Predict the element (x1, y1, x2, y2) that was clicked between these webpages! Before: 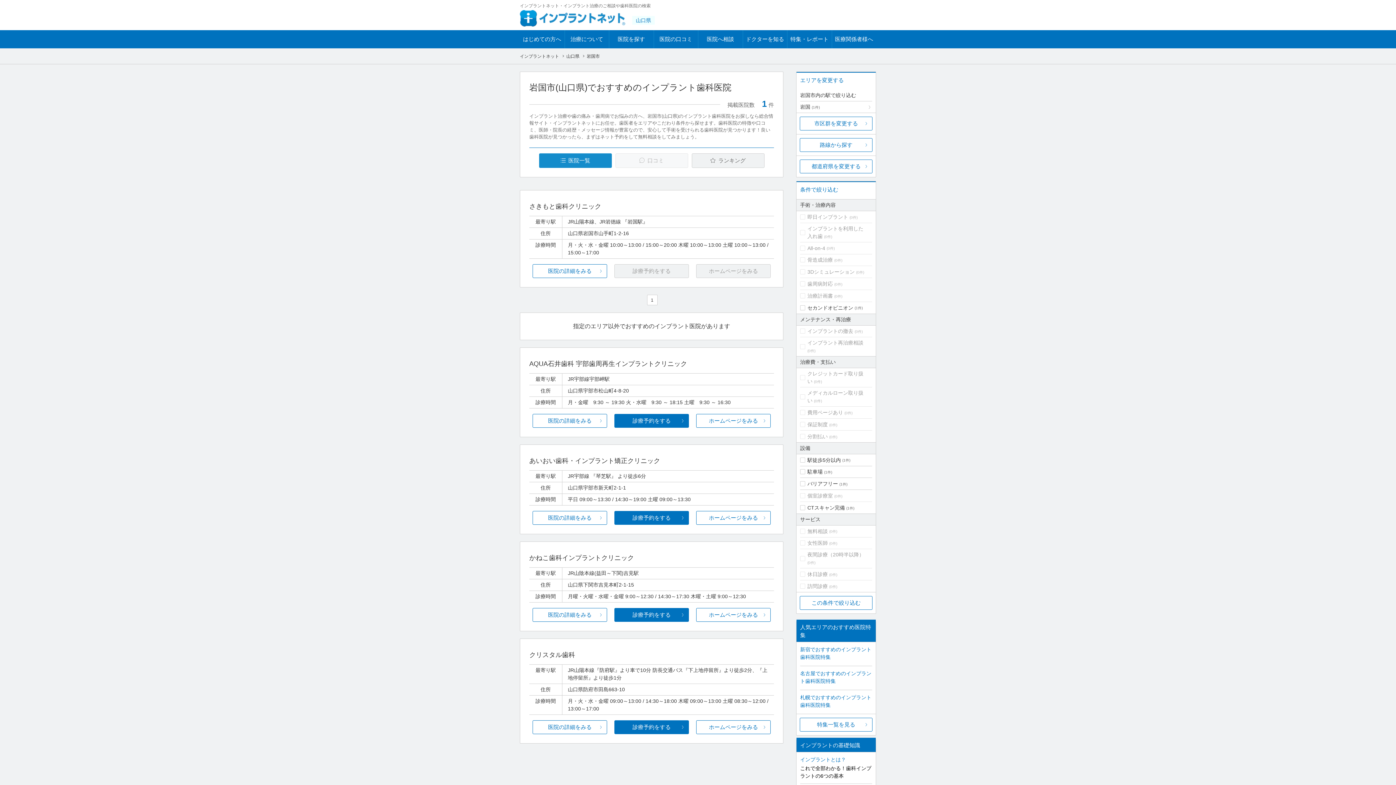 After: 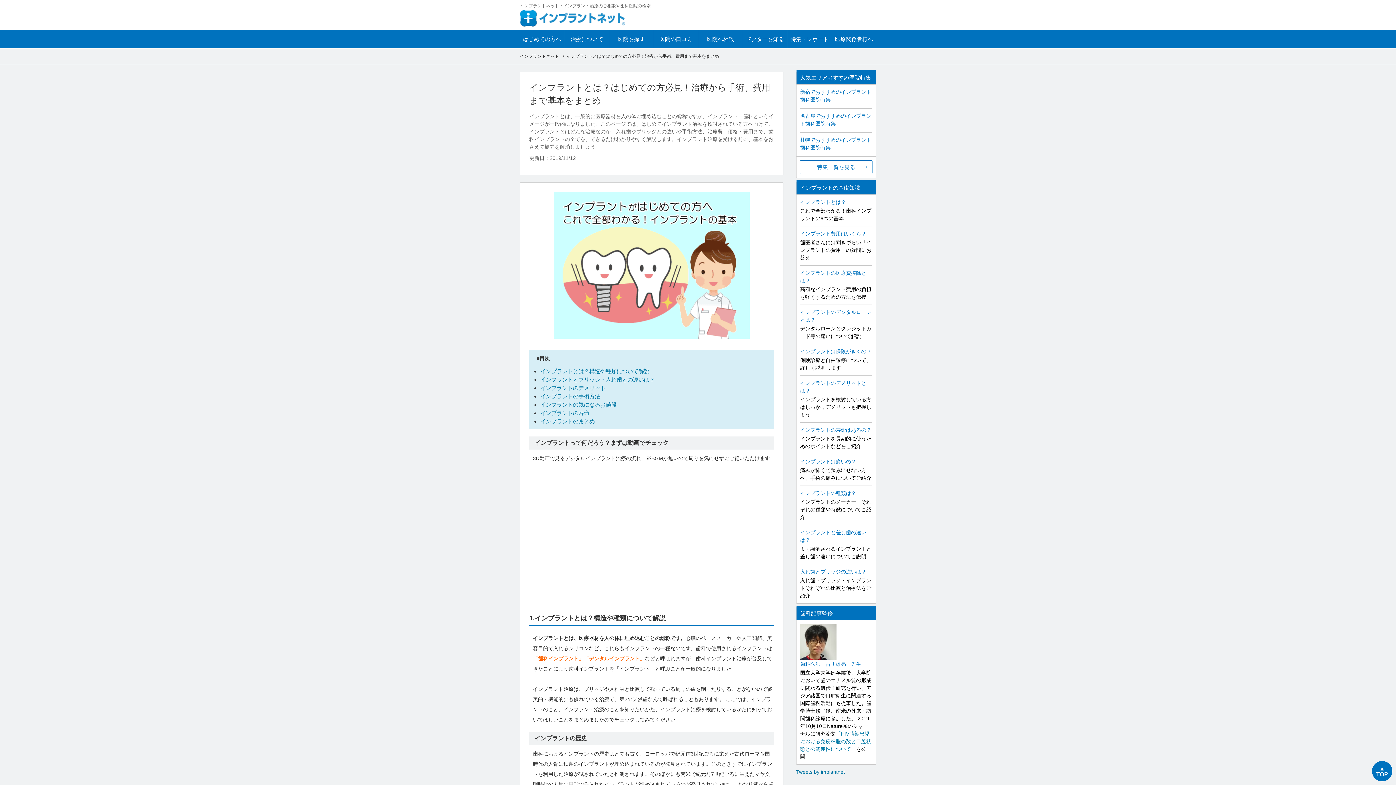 Action: bbox: (520, 30, 564, 48) label: はじめての方へ